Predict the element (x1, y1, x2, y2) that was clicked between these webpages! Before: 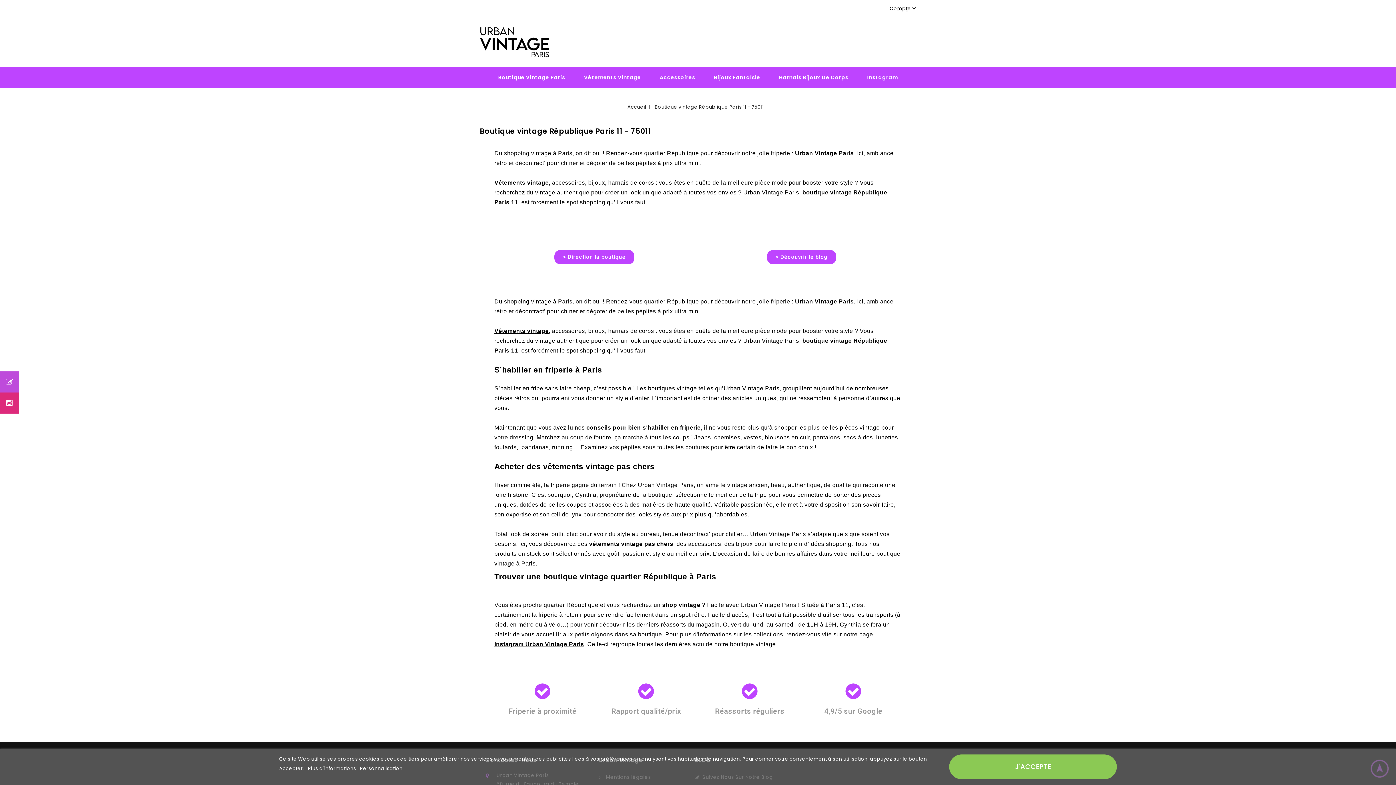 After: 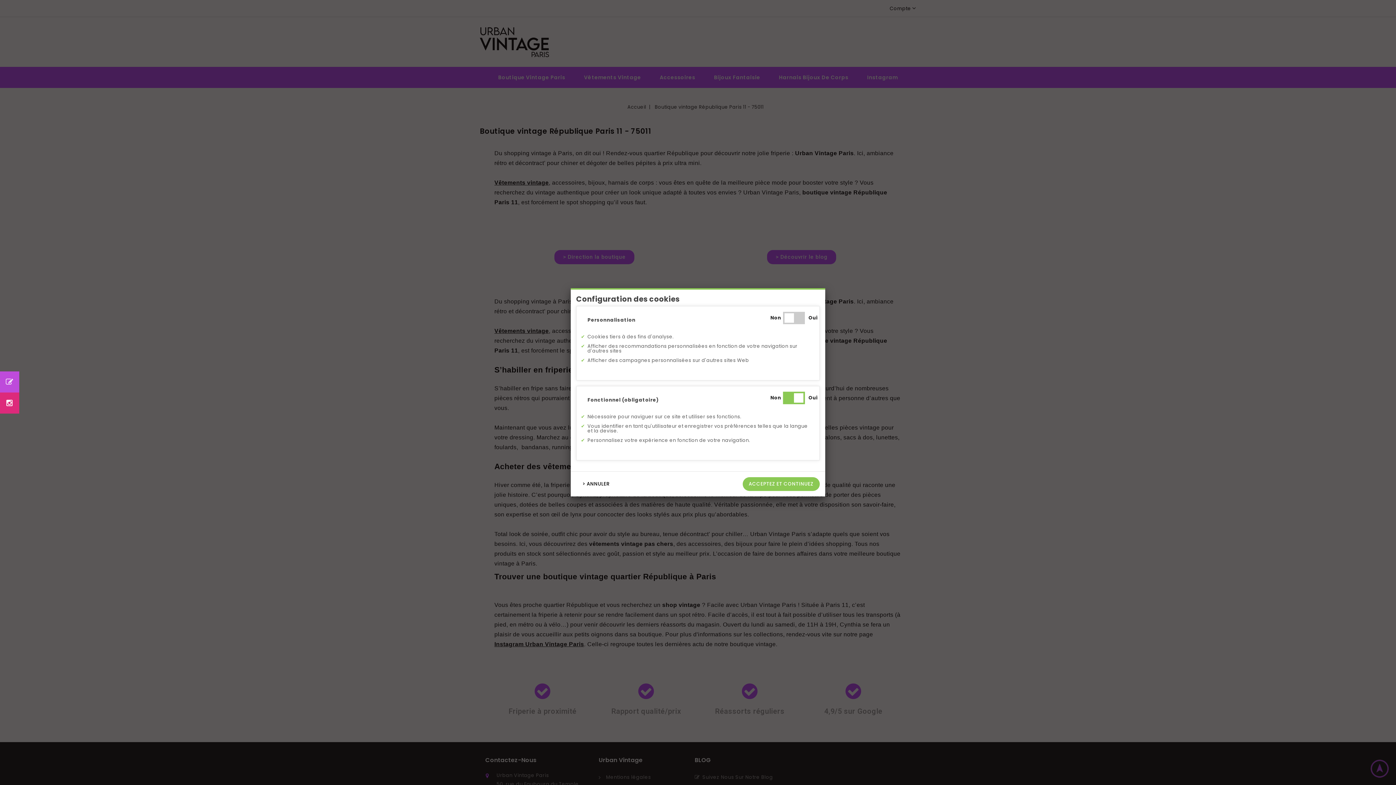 Action: bbox: (360, 765, 402, 772) label: Personnalisation